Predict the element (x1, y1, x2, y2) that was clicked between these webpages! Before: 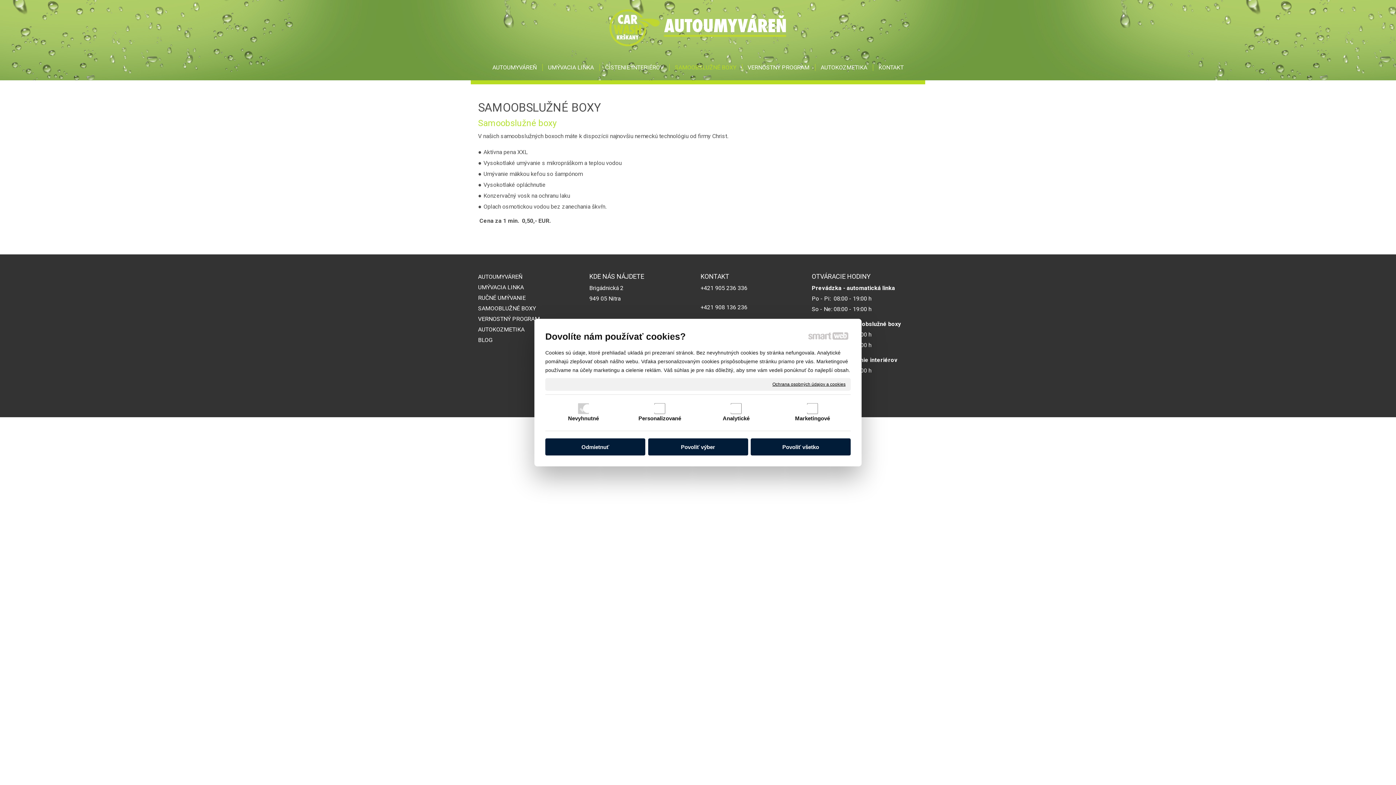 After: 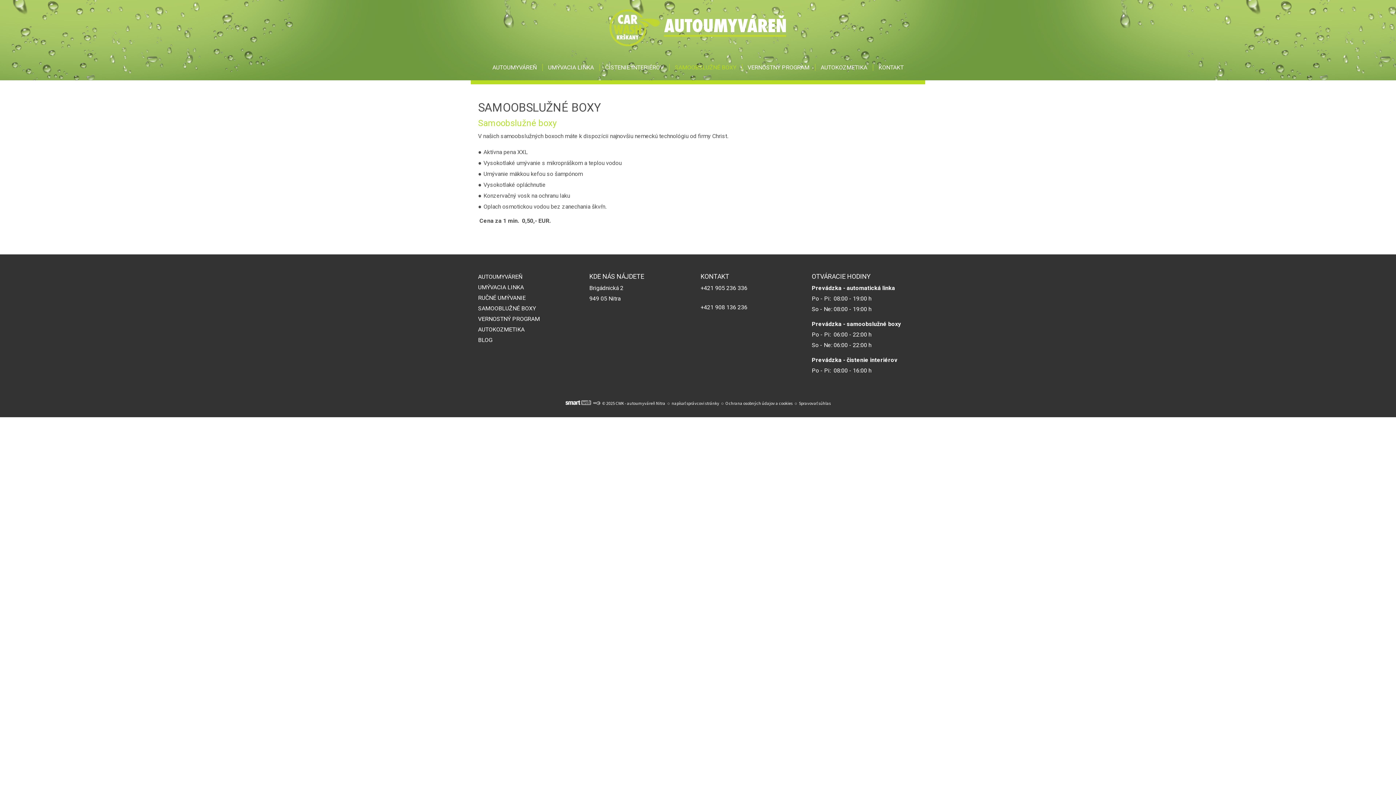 Action: bbox: (648, 438, 748, 455) label: Povoliť výber